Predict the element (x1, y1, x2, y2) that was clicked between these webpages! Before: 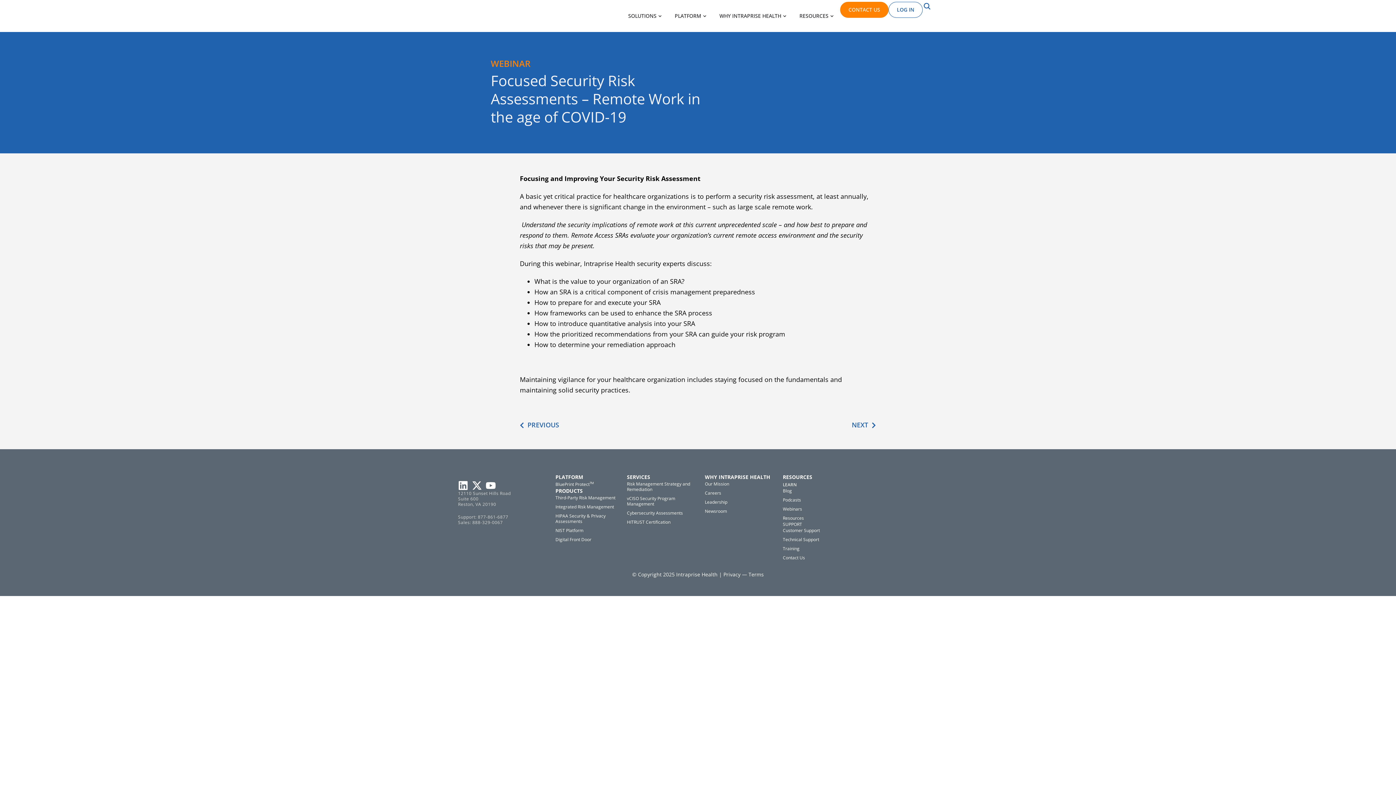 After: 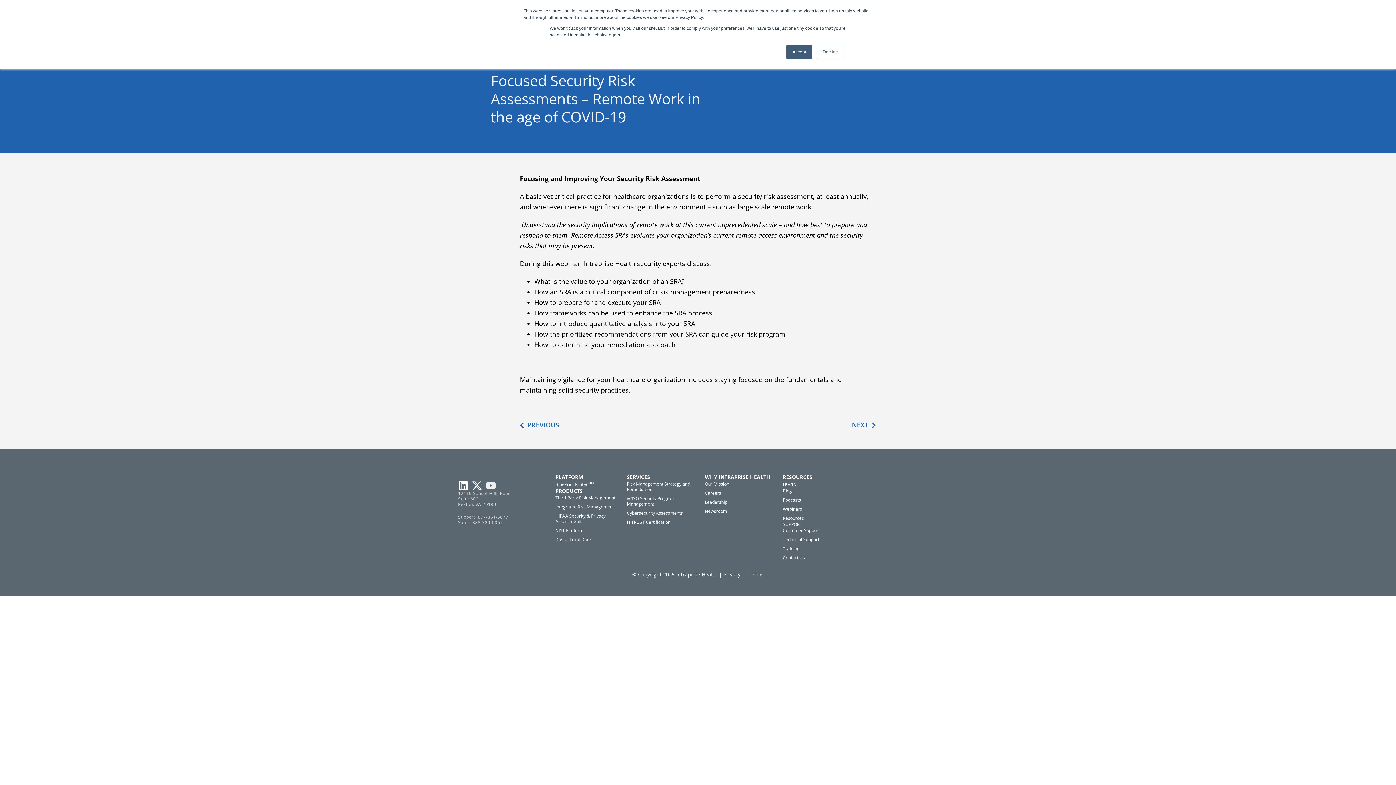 Action: bbox: (485, 480, 496, 490) label: Youtube